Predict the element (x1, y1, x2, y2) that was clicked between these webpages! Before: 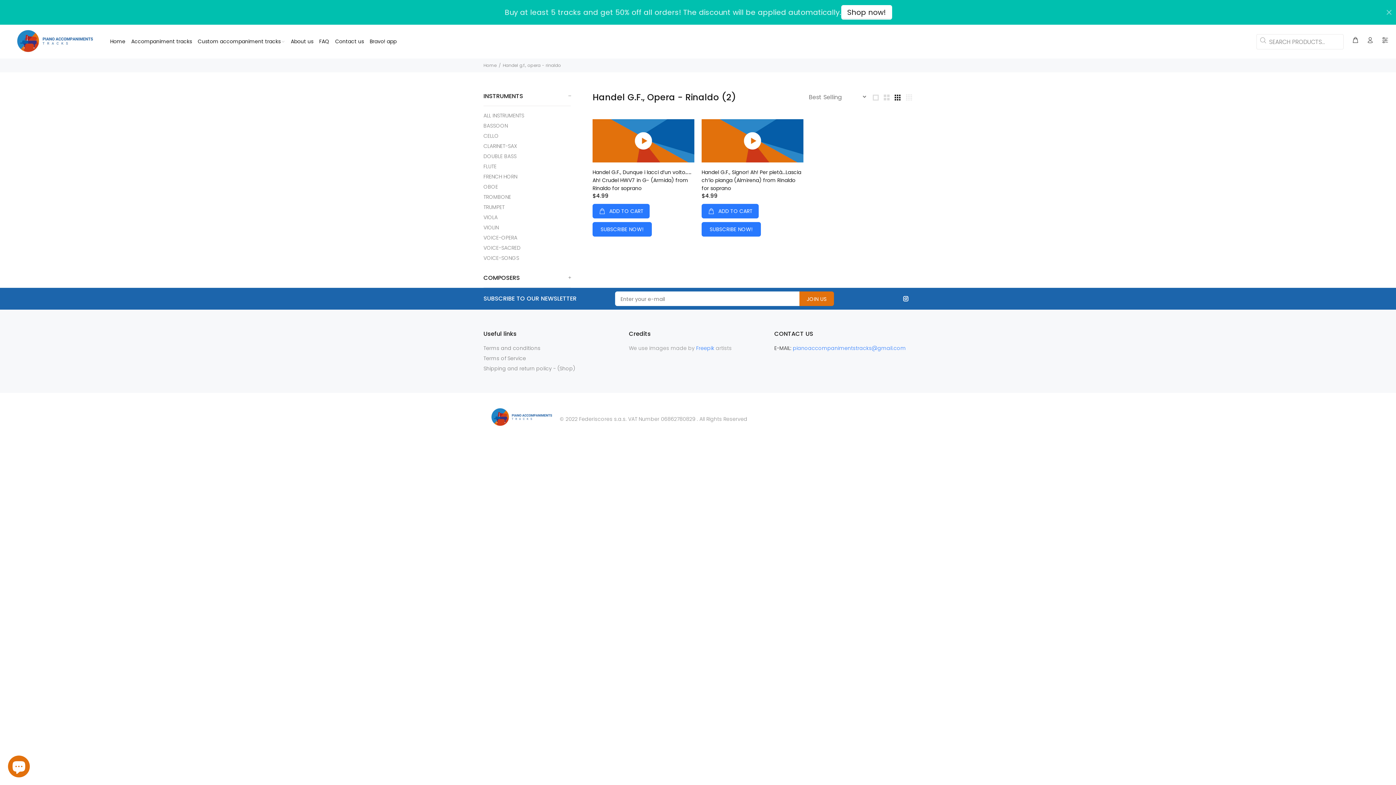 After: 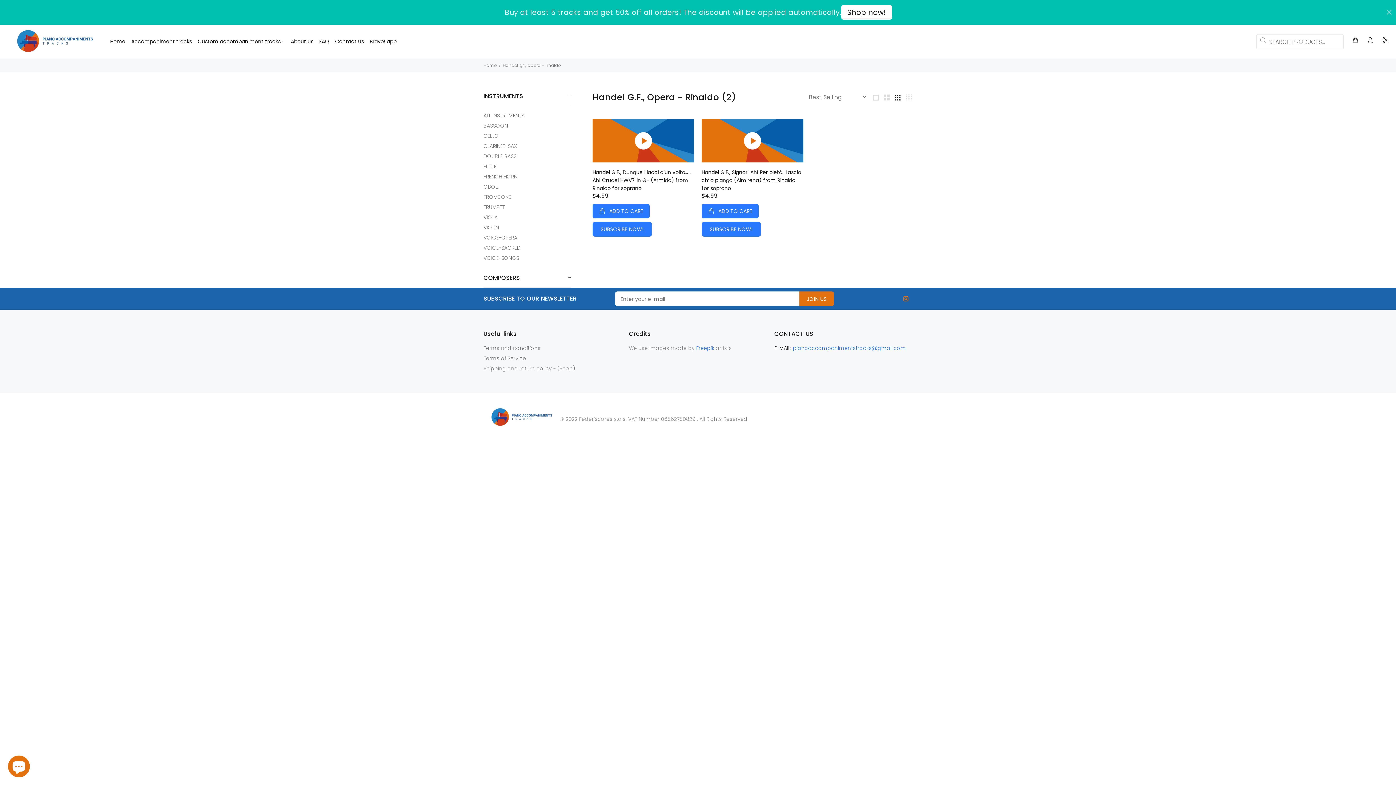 Action: bbox: (901, 294, 910, 303)